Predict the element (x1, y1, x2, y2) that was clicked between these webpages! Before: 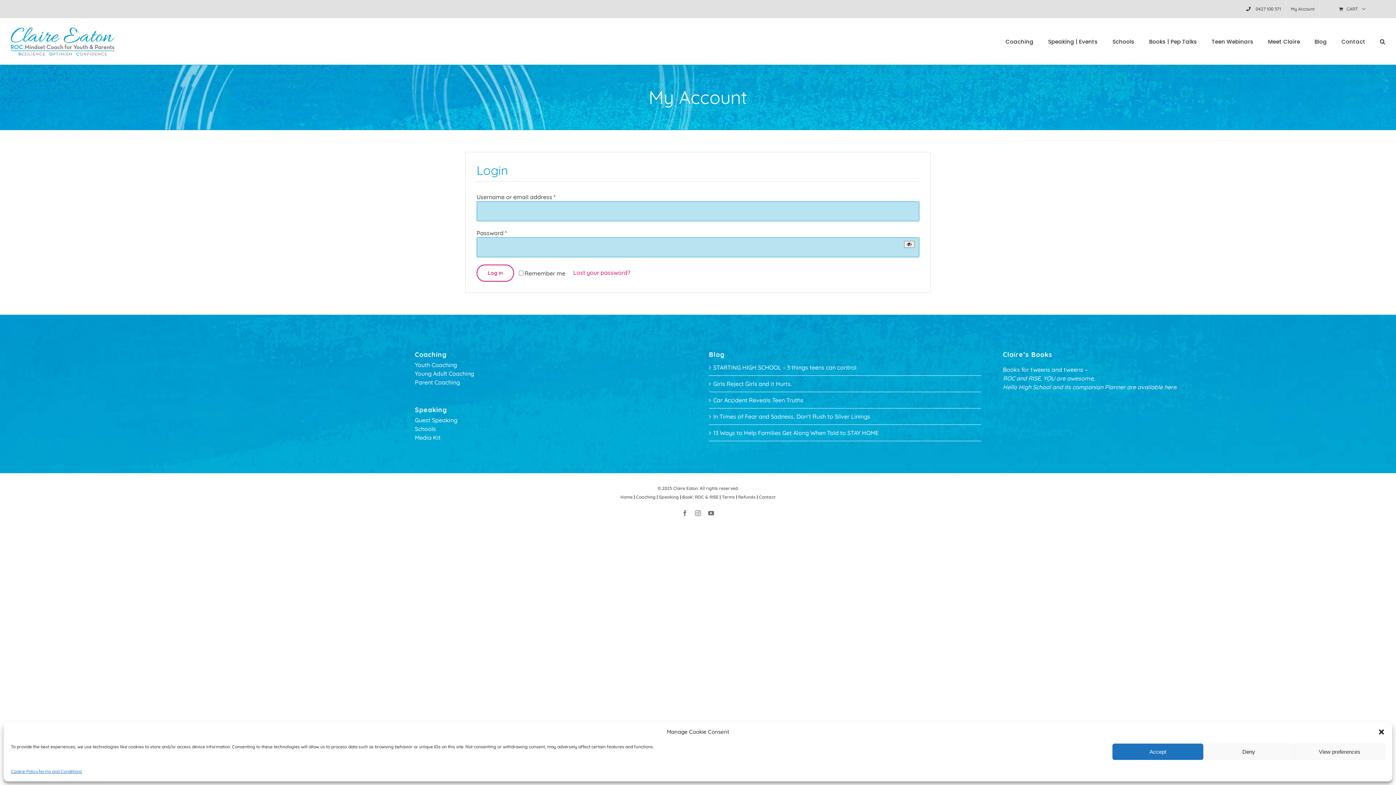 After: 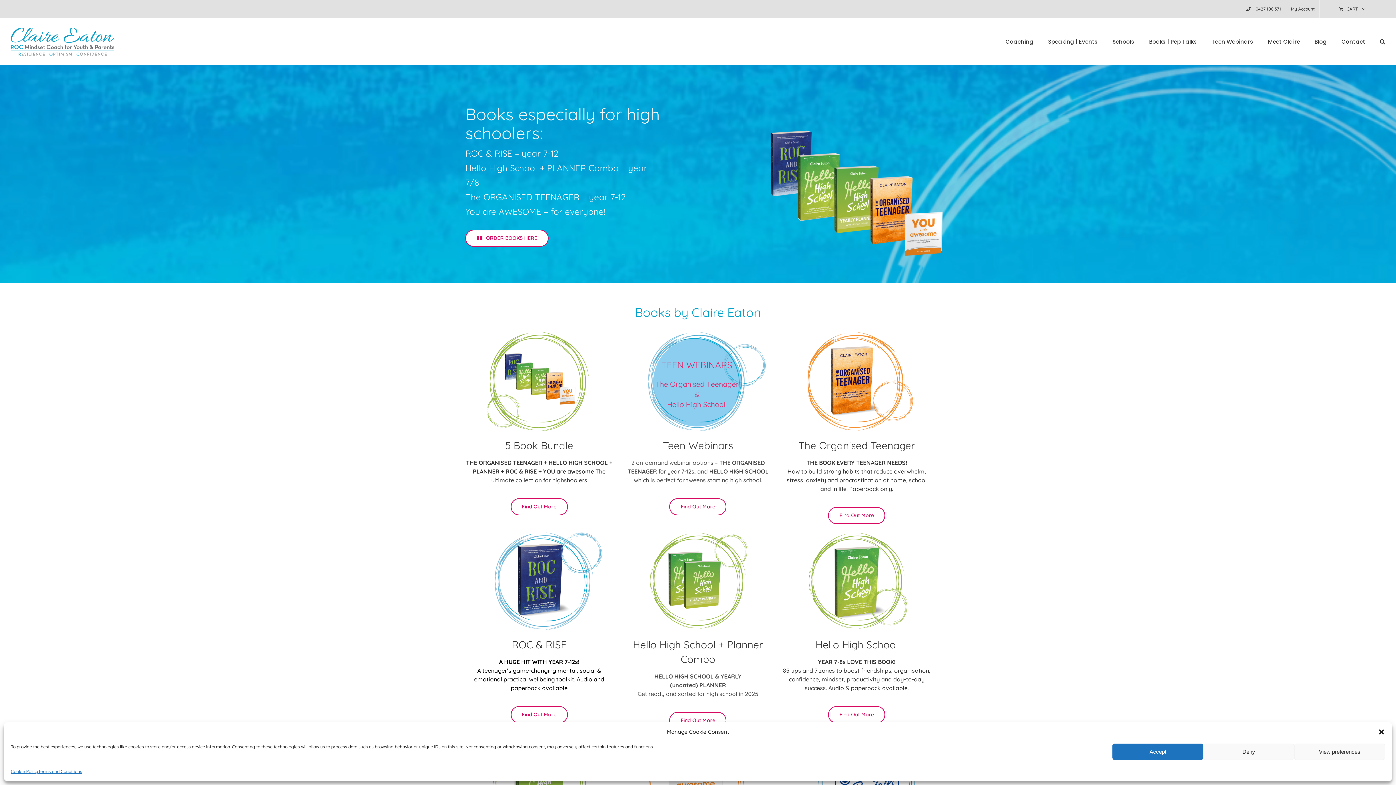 Action: bbox: (10, 27, 114, 56)